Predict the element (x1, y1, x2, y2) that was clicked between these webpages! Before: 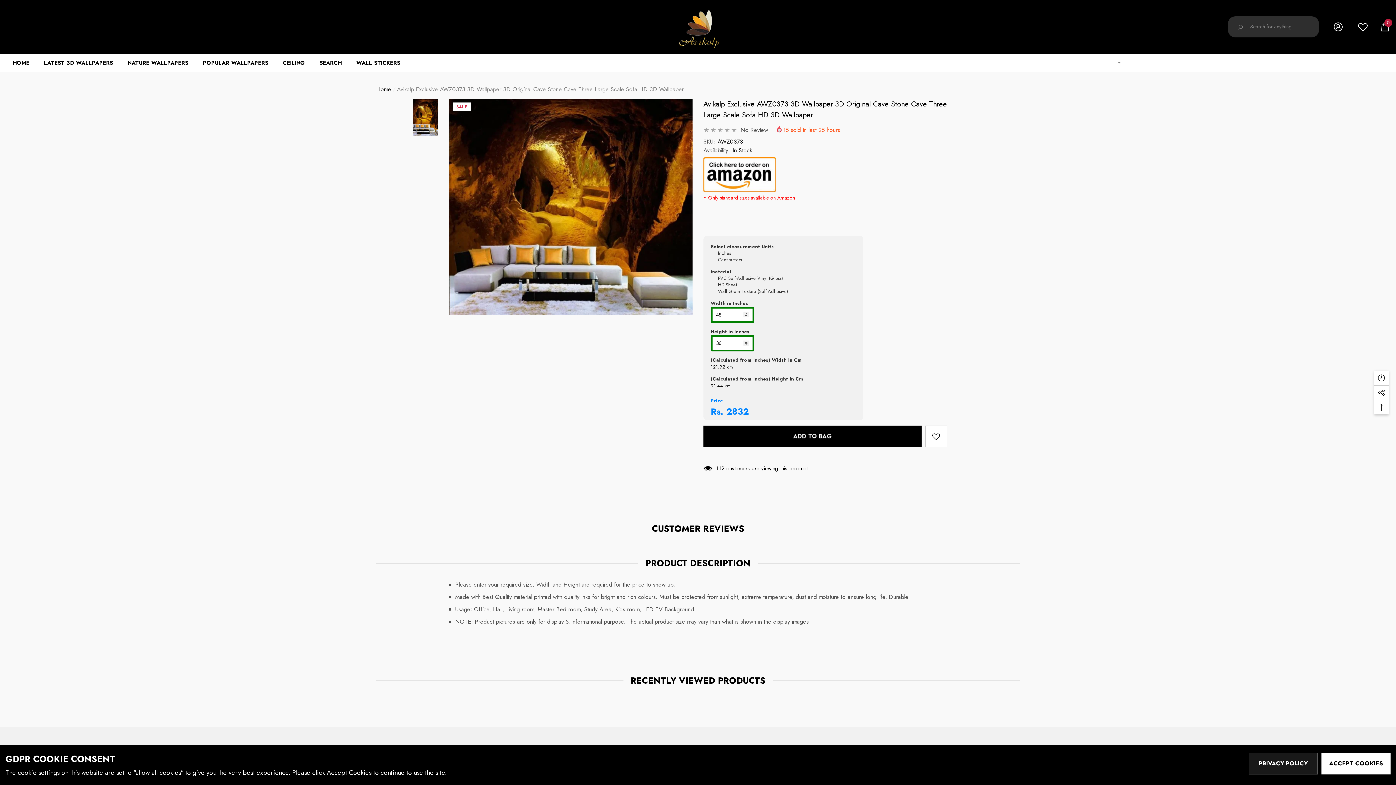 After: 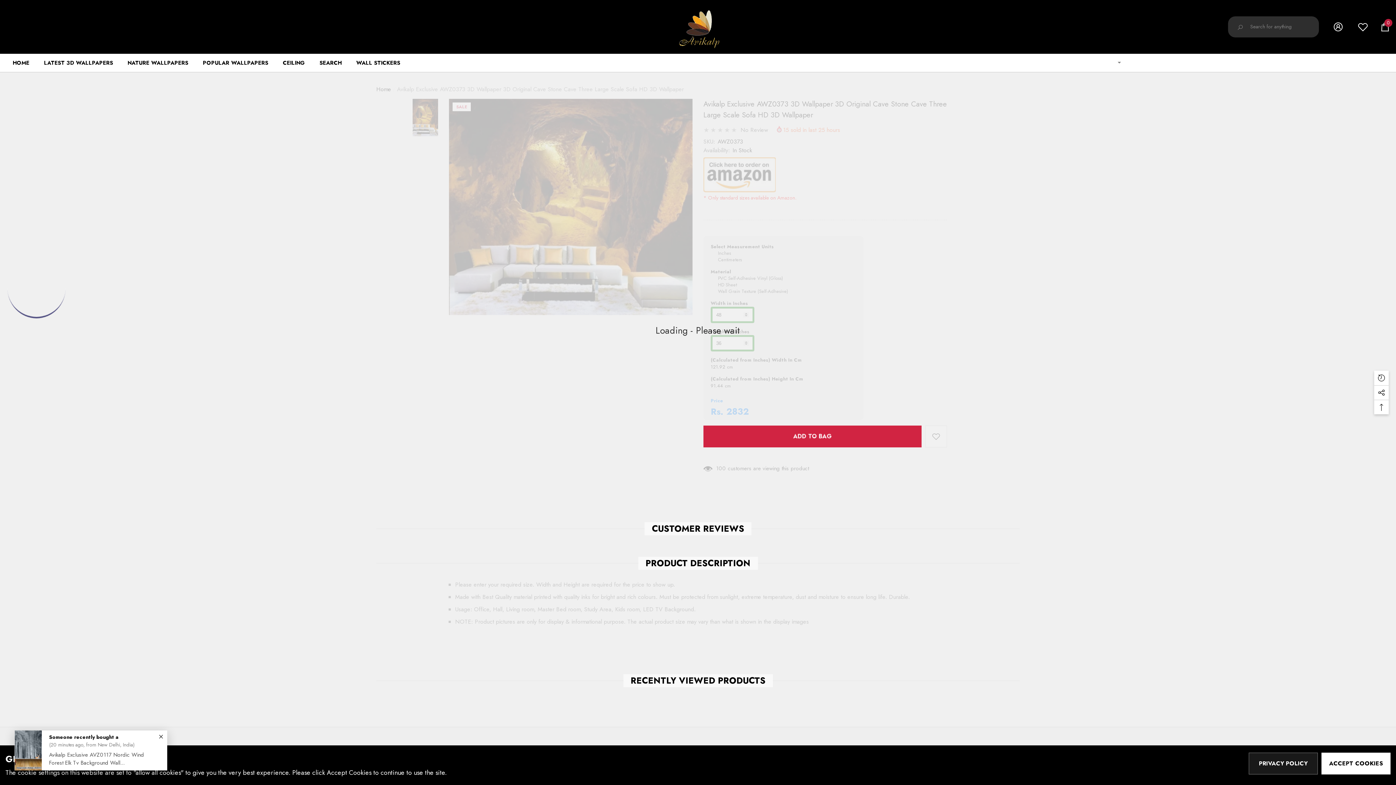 Action: label: ADD TO BAG bbox: (703, 425, 921, 447)